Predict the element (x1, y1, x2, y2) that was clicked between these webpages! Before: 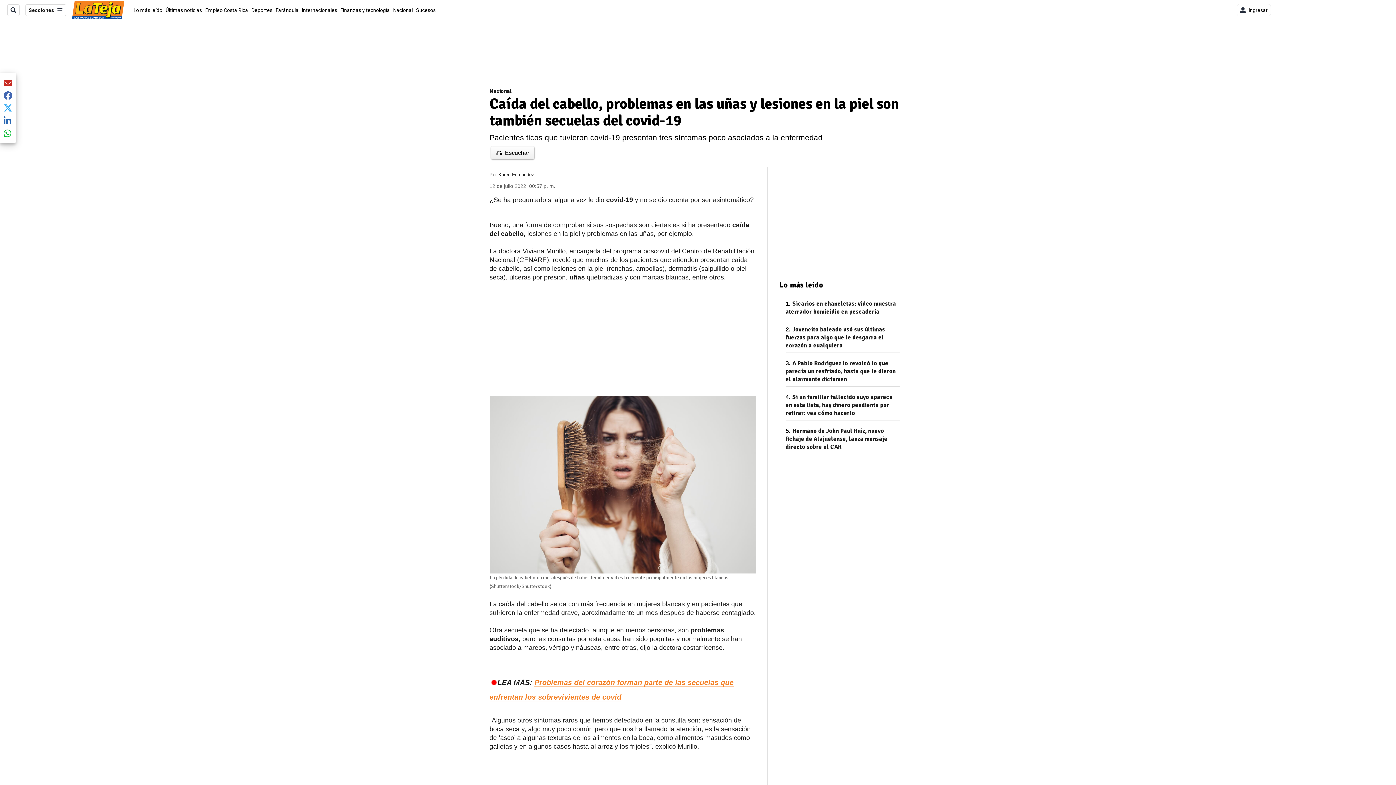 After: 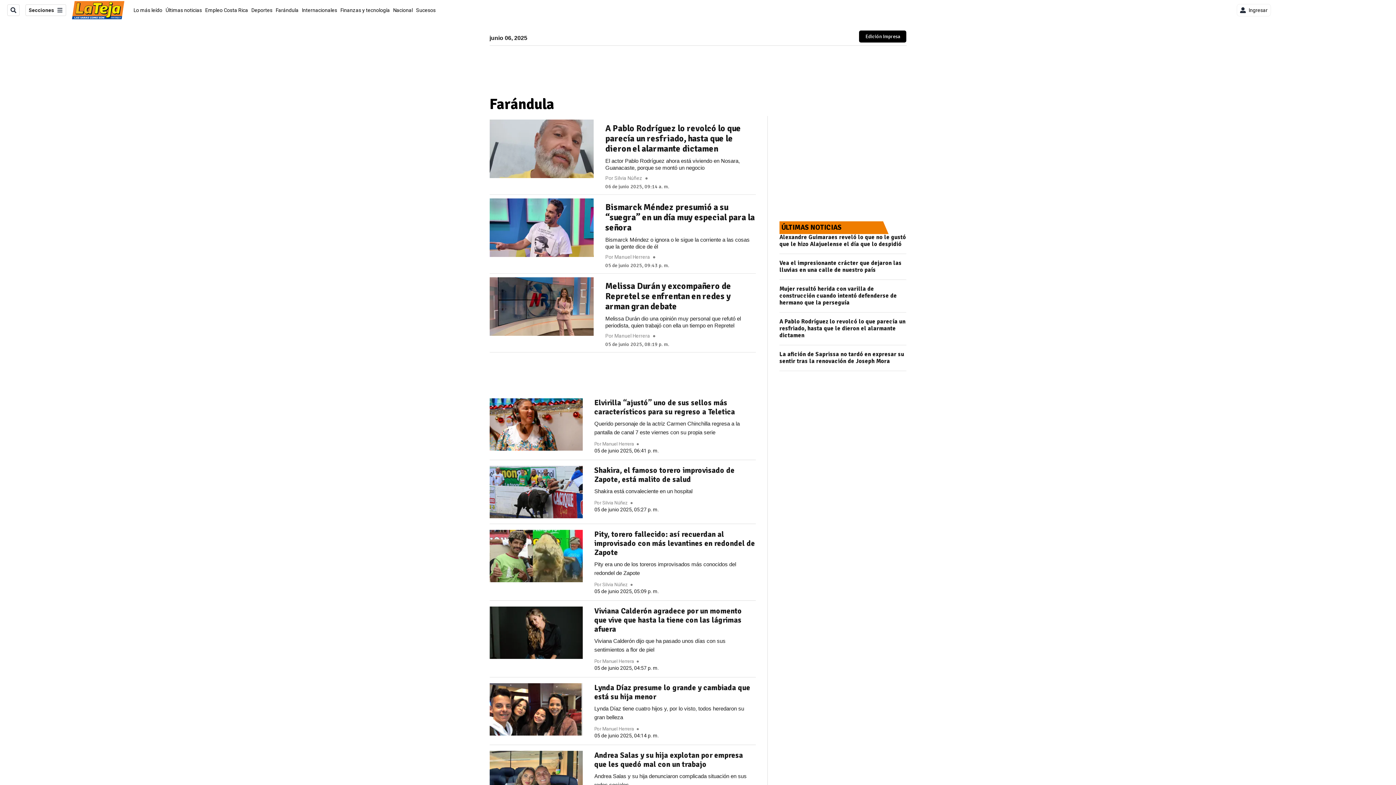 Action: label: Farándula bbox: (275, 7, 298, 12)